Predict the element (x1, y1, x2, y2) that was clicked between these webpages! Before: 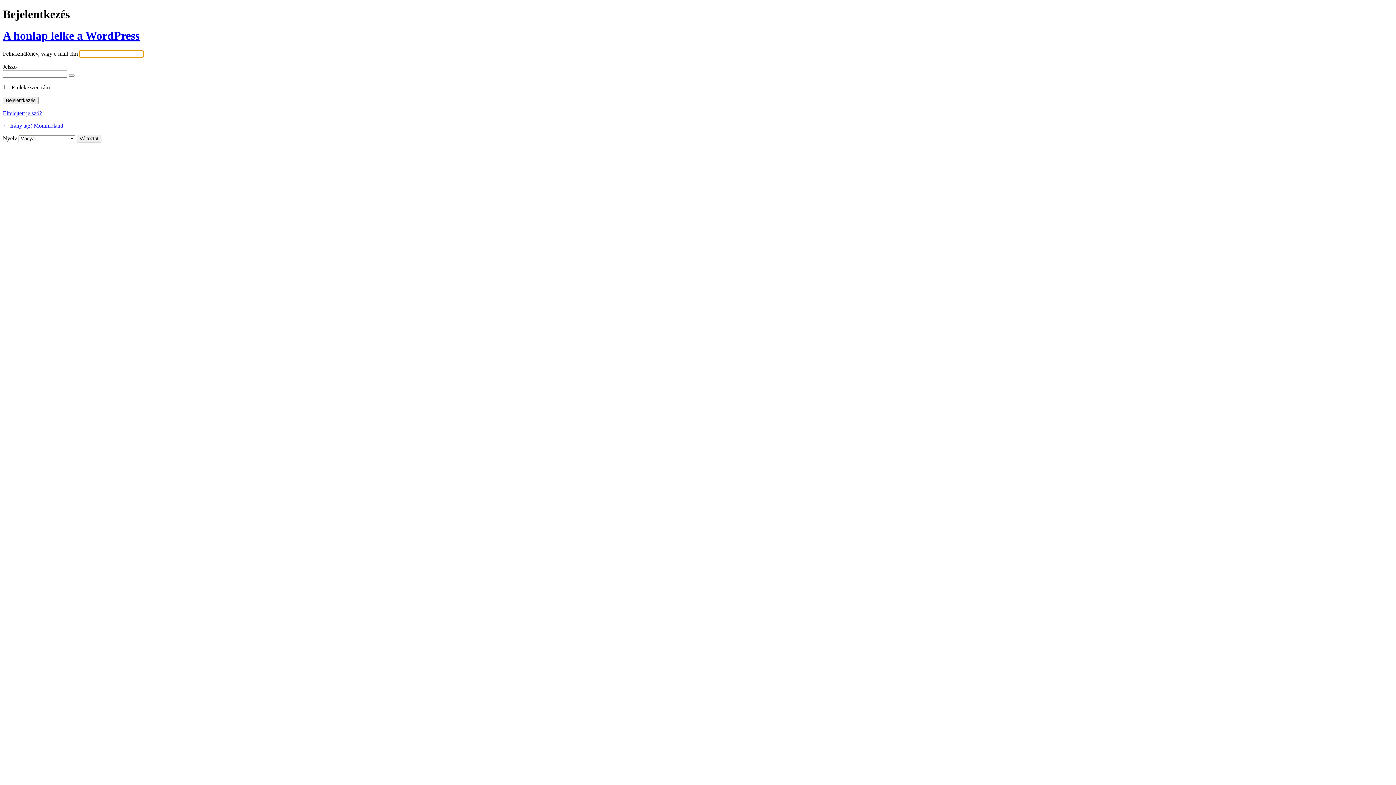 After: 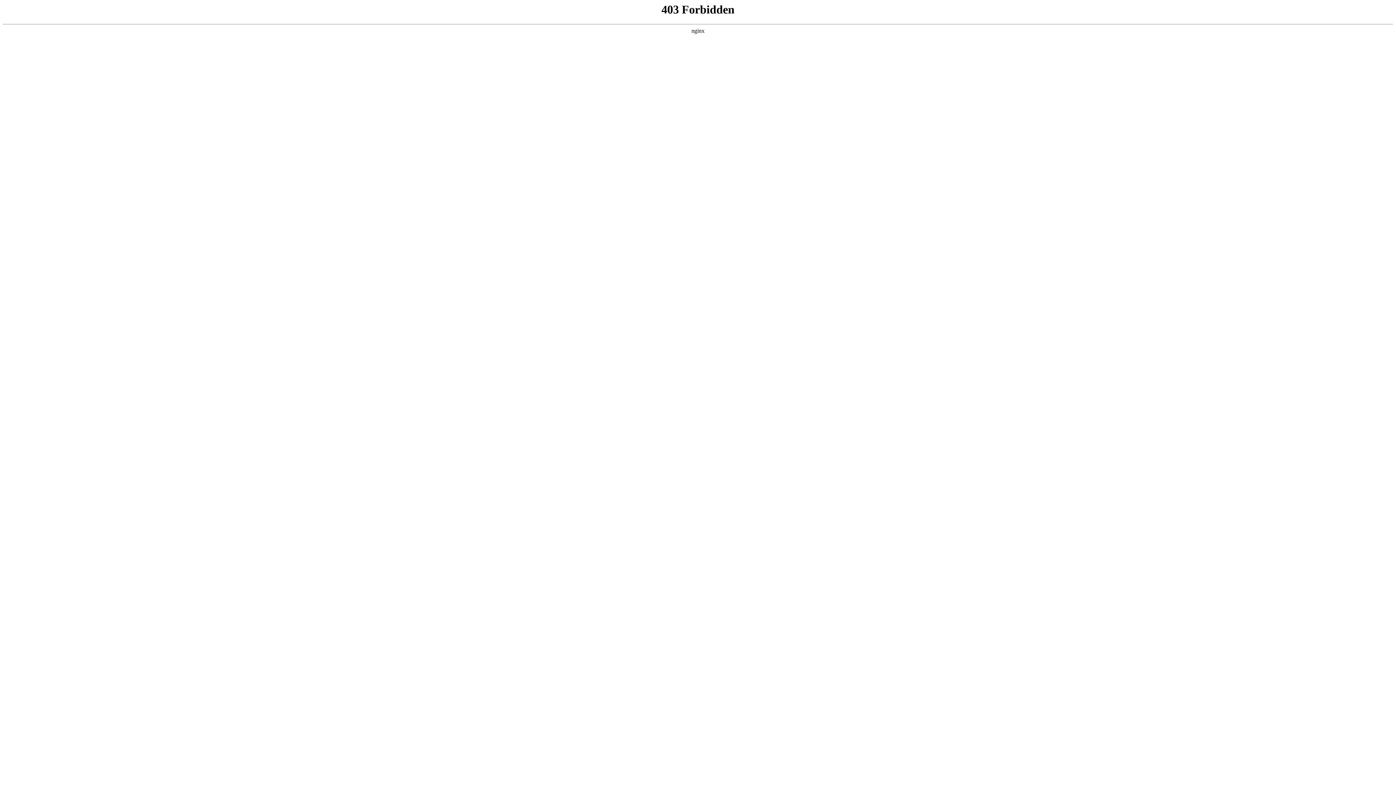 Action: label: A honlap lelke a WordPress bbox: (2, 29, 139, 42)